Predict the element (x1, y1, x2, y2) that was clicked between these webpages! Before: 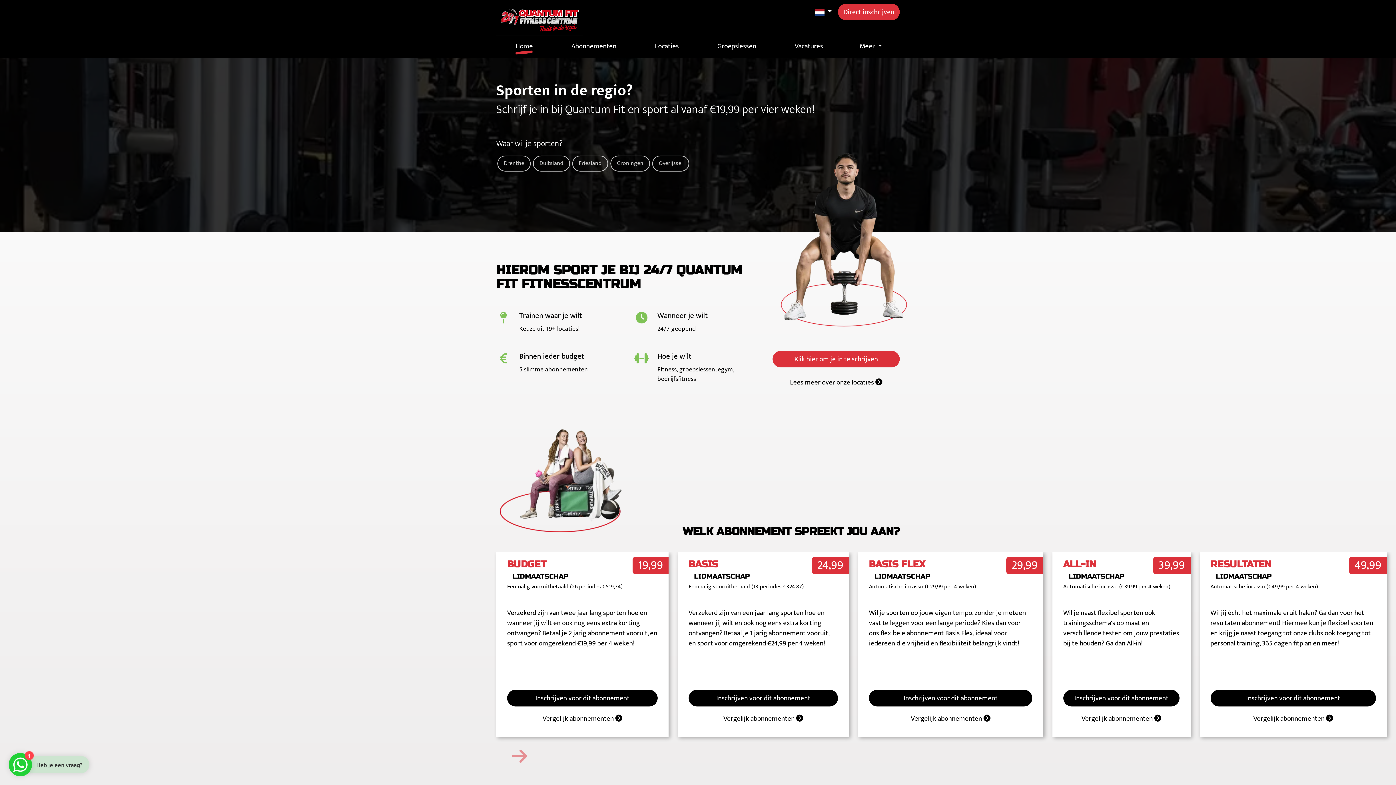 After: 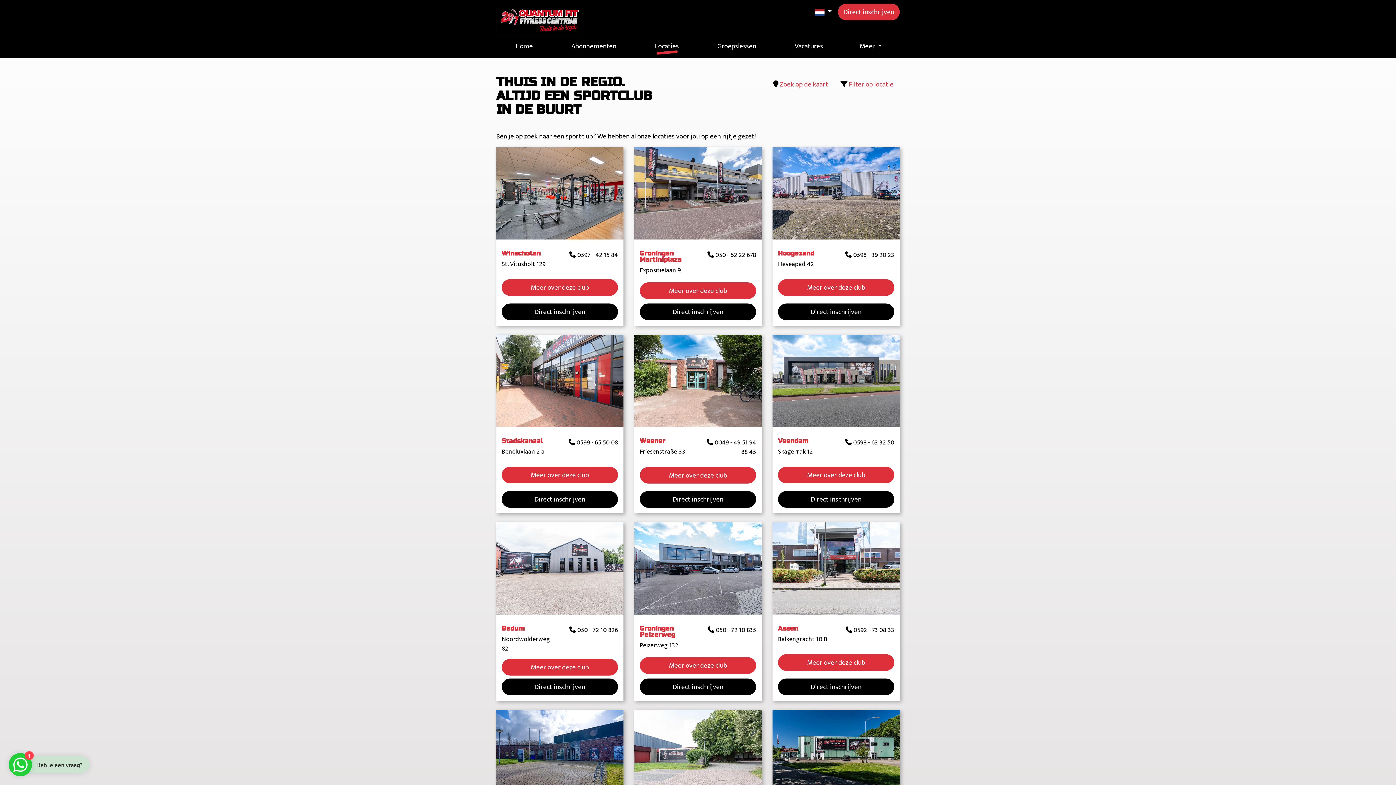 Action: label: Inschrijven voor dit abonnement bbox: (1063, 690, 1179, 706)